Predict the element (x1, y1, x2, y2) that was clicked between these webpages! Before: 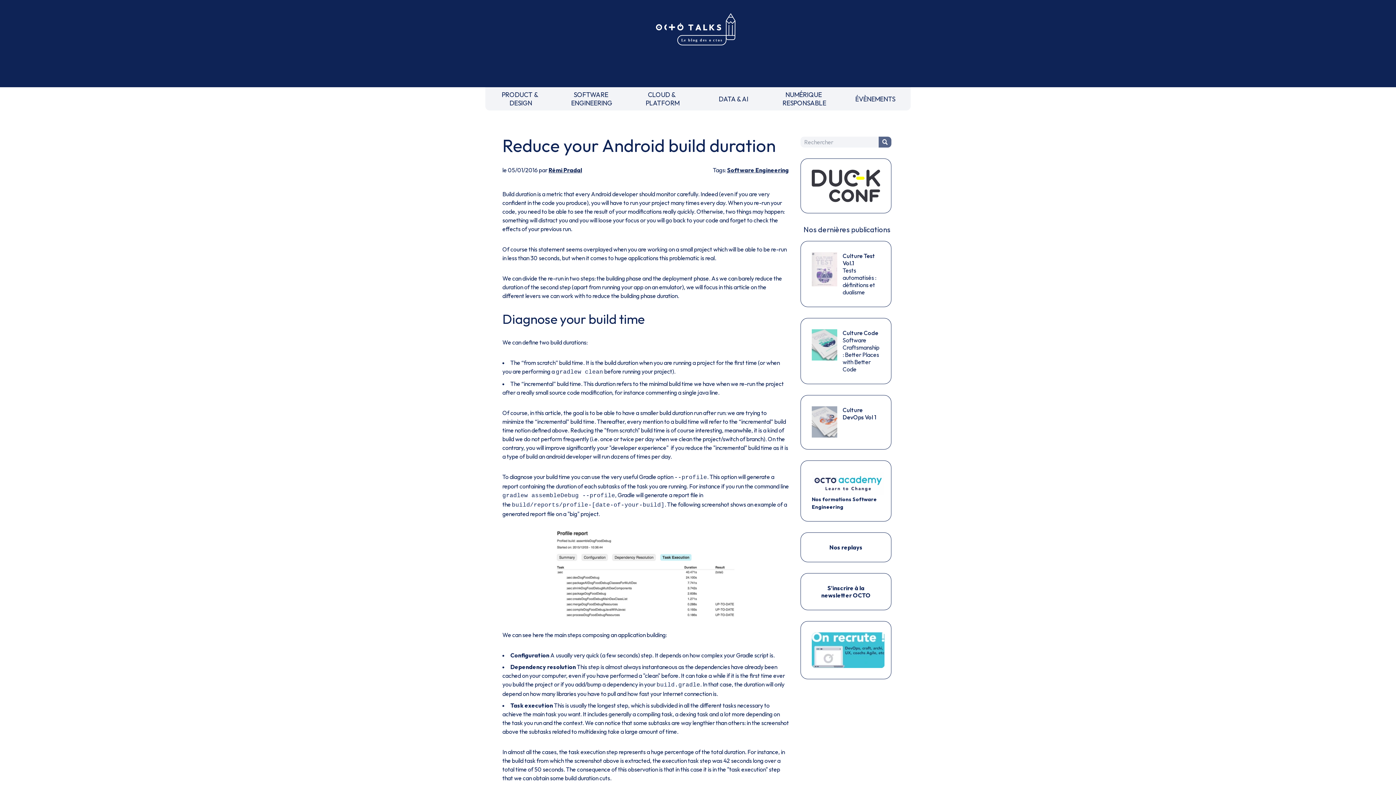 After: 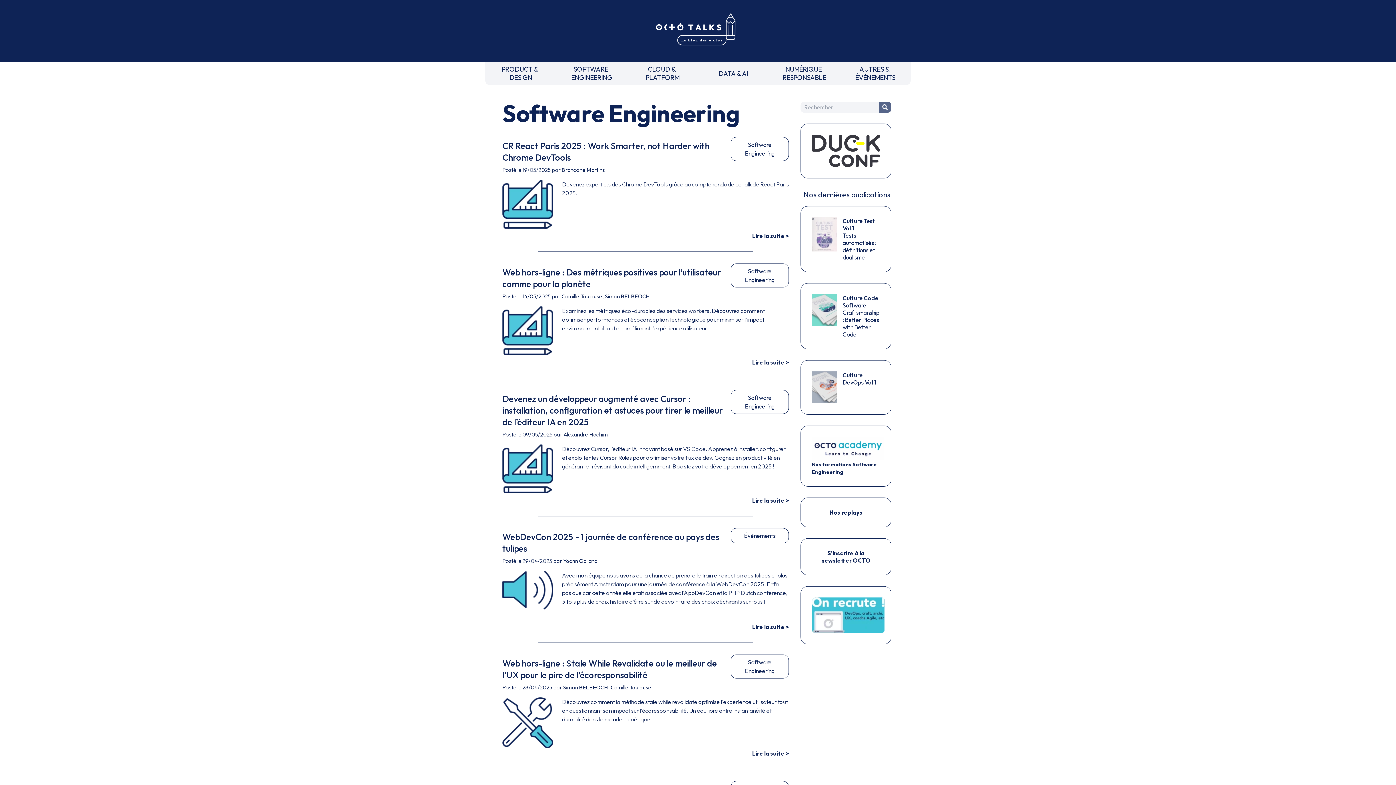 Action: label: Software Engineering bbox: (727, 166, 789, 173)